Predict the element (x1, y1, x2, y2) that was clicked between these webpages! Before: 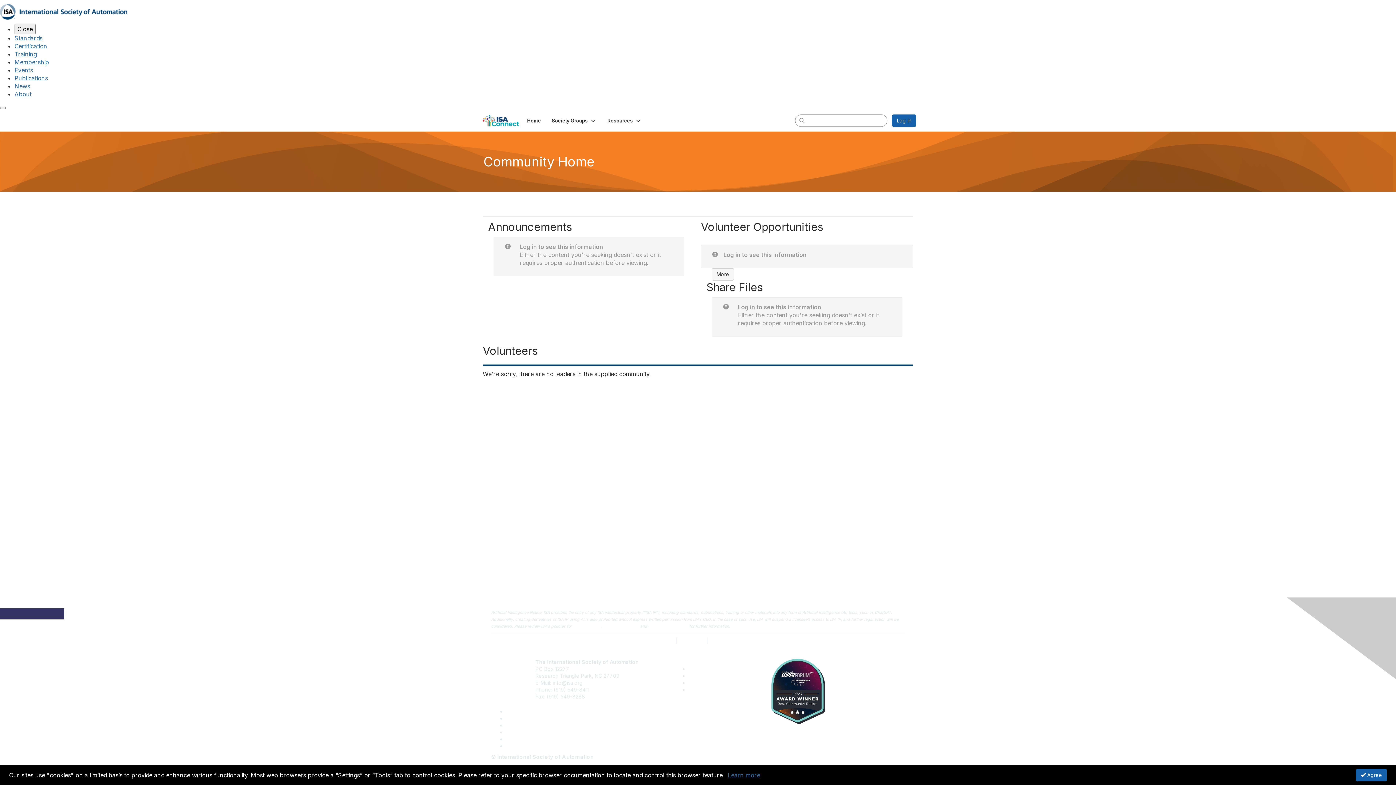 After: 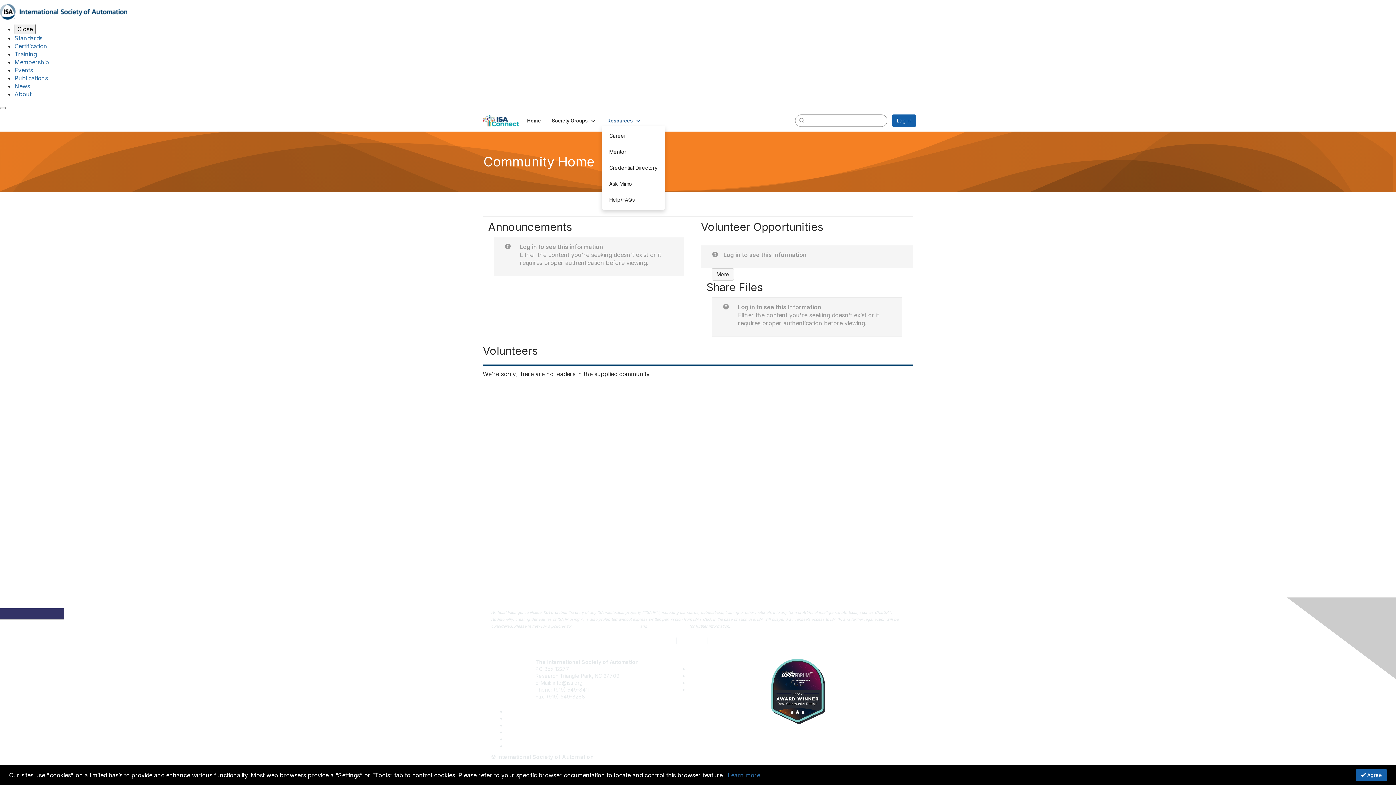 Action: label: Show Resources submenu bbox: (602, 115, 647, 126)